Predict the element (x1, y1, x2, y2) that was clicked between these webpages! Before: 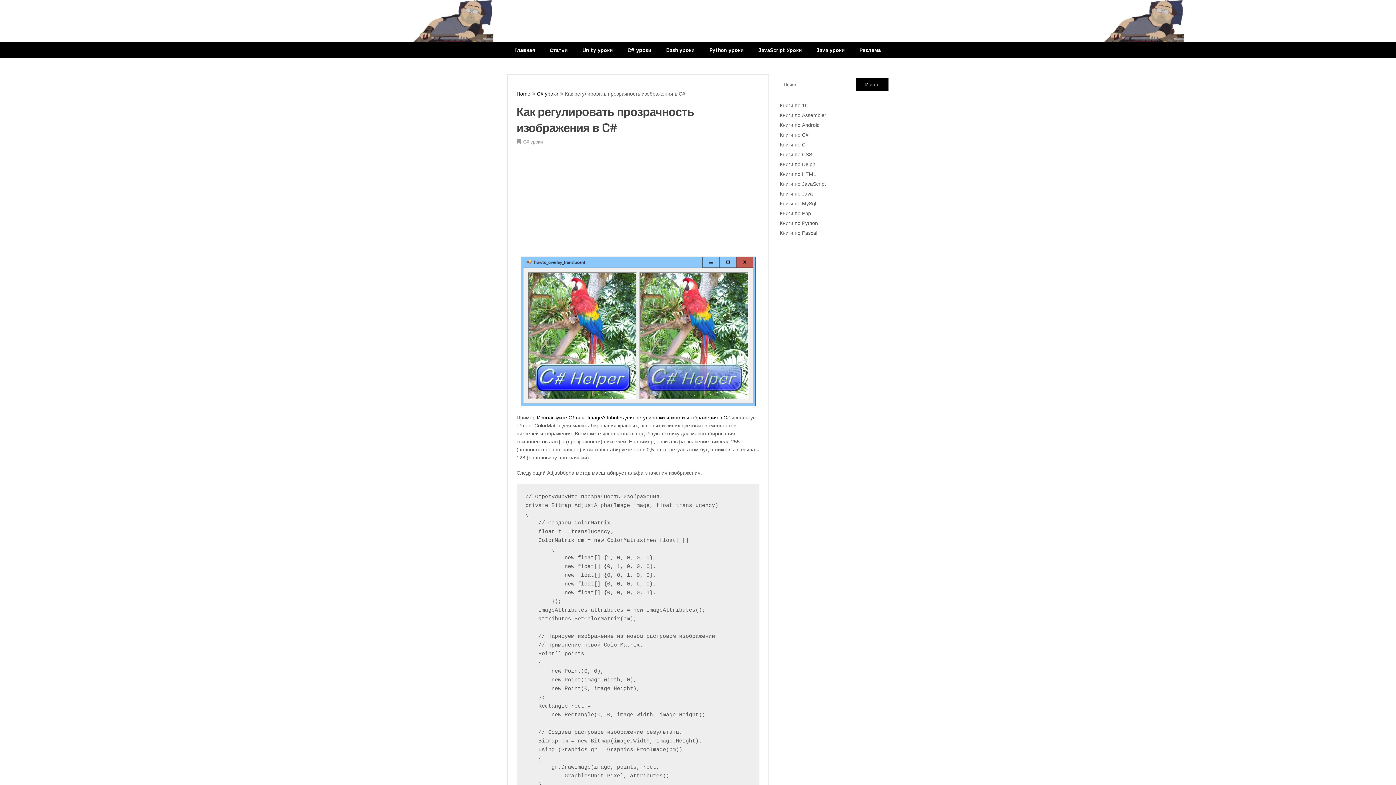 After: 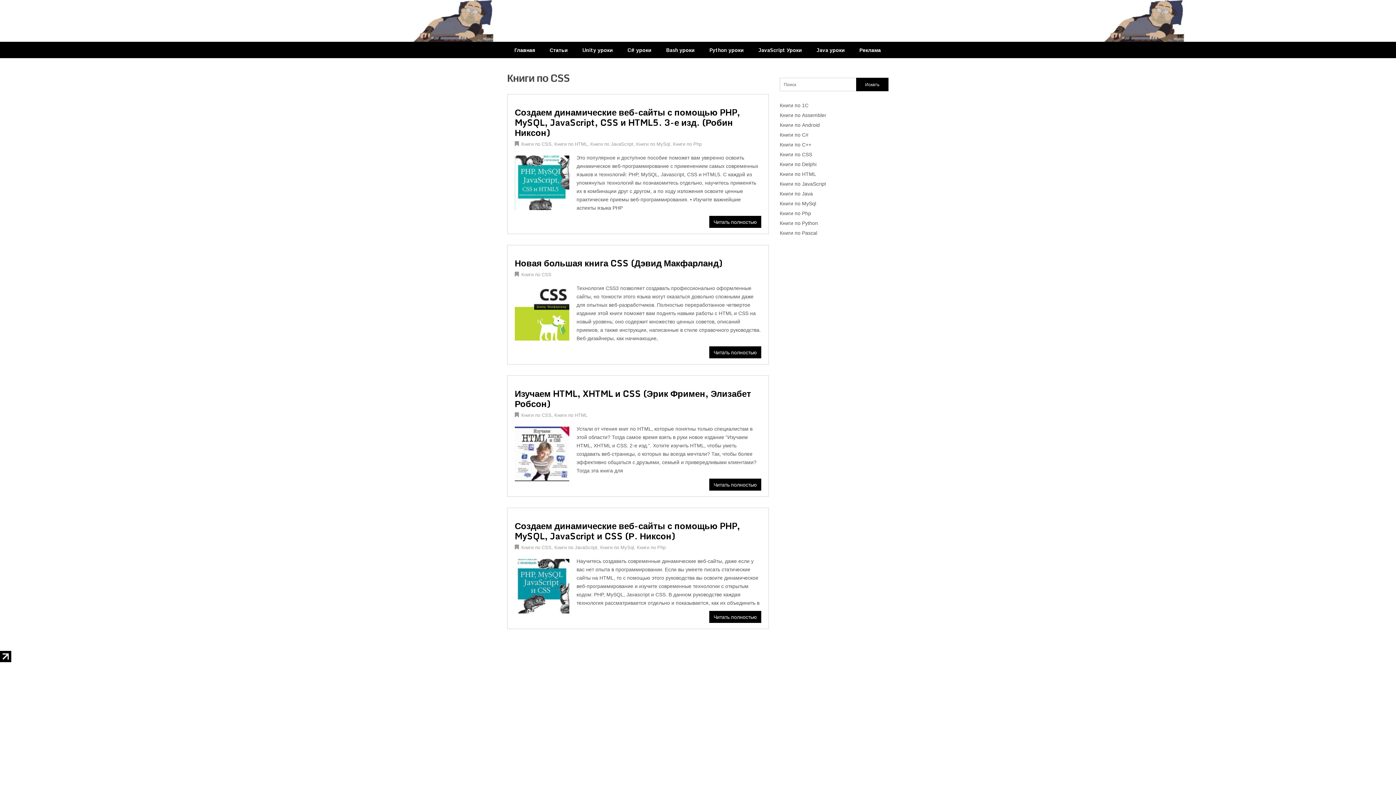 Action: label: Книги по CSS bbox: (780, 151, 812, 157)